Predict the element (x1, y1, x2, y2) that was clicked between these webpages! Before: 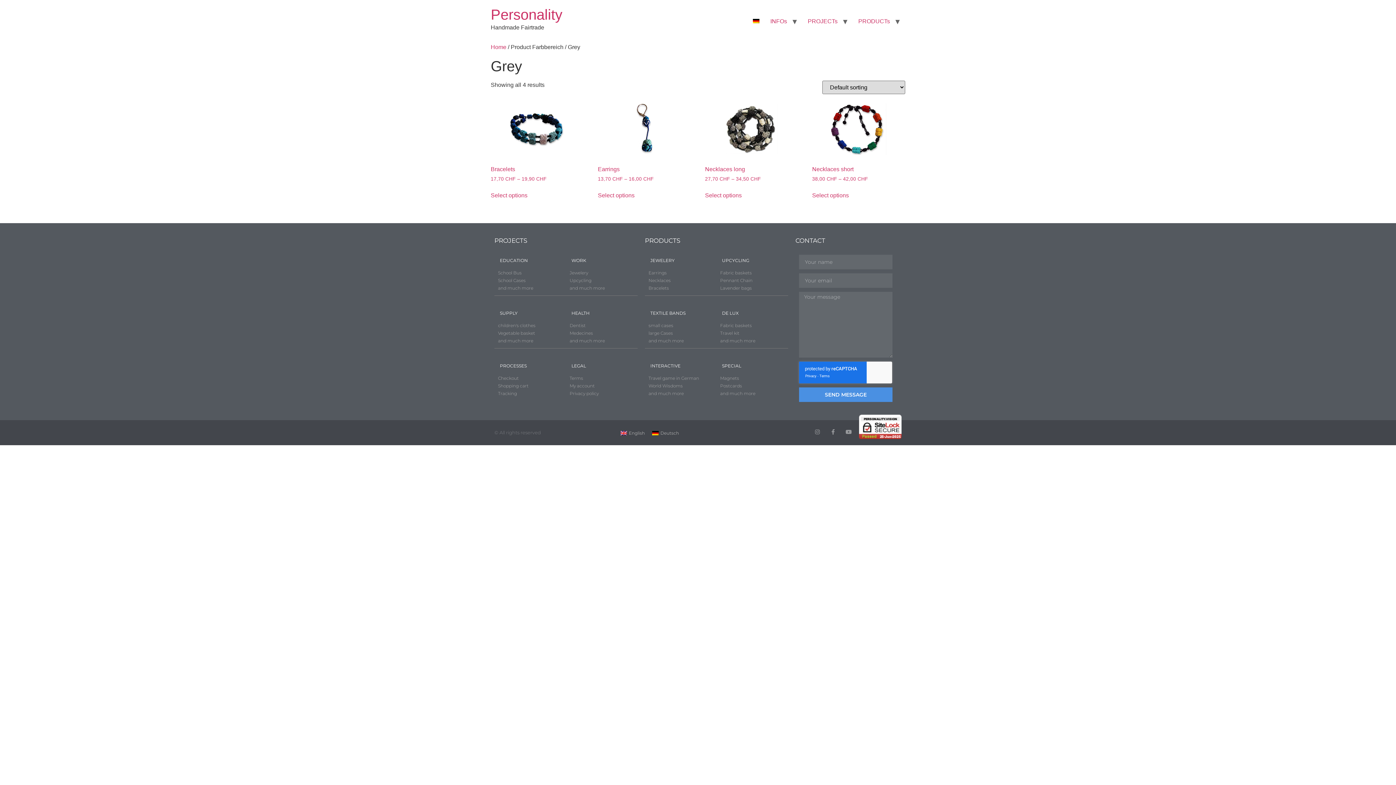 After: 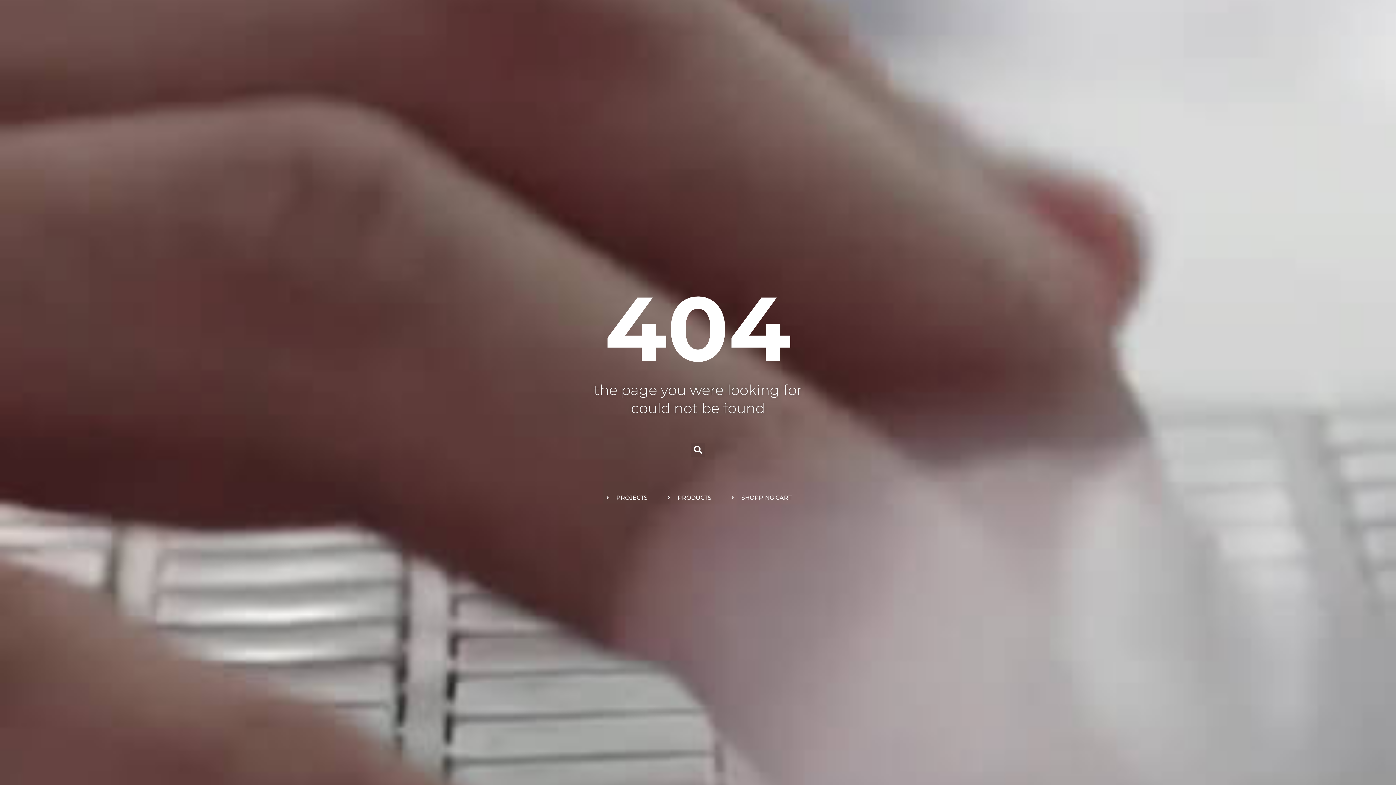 Action: label: Lavender bags bbox: (720, 285, 784, 291)